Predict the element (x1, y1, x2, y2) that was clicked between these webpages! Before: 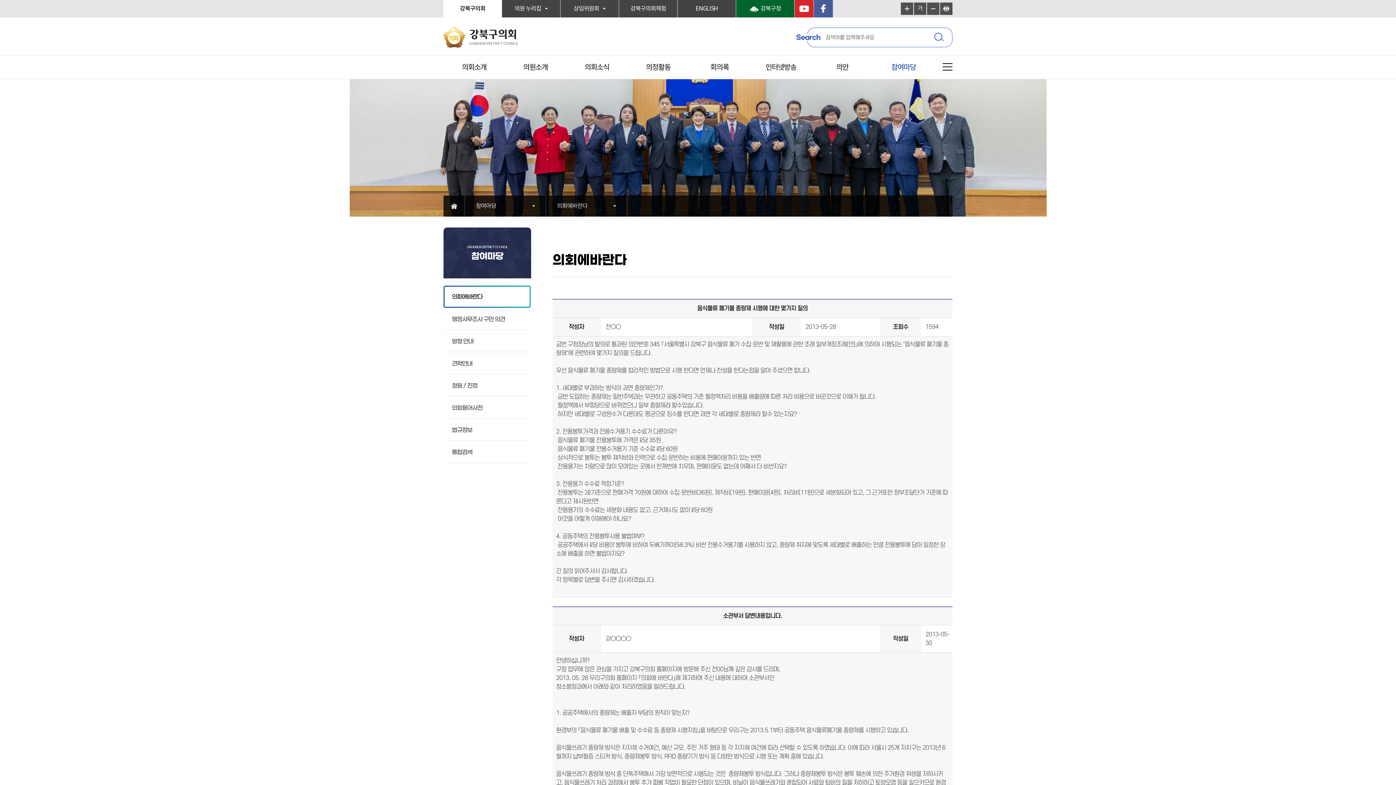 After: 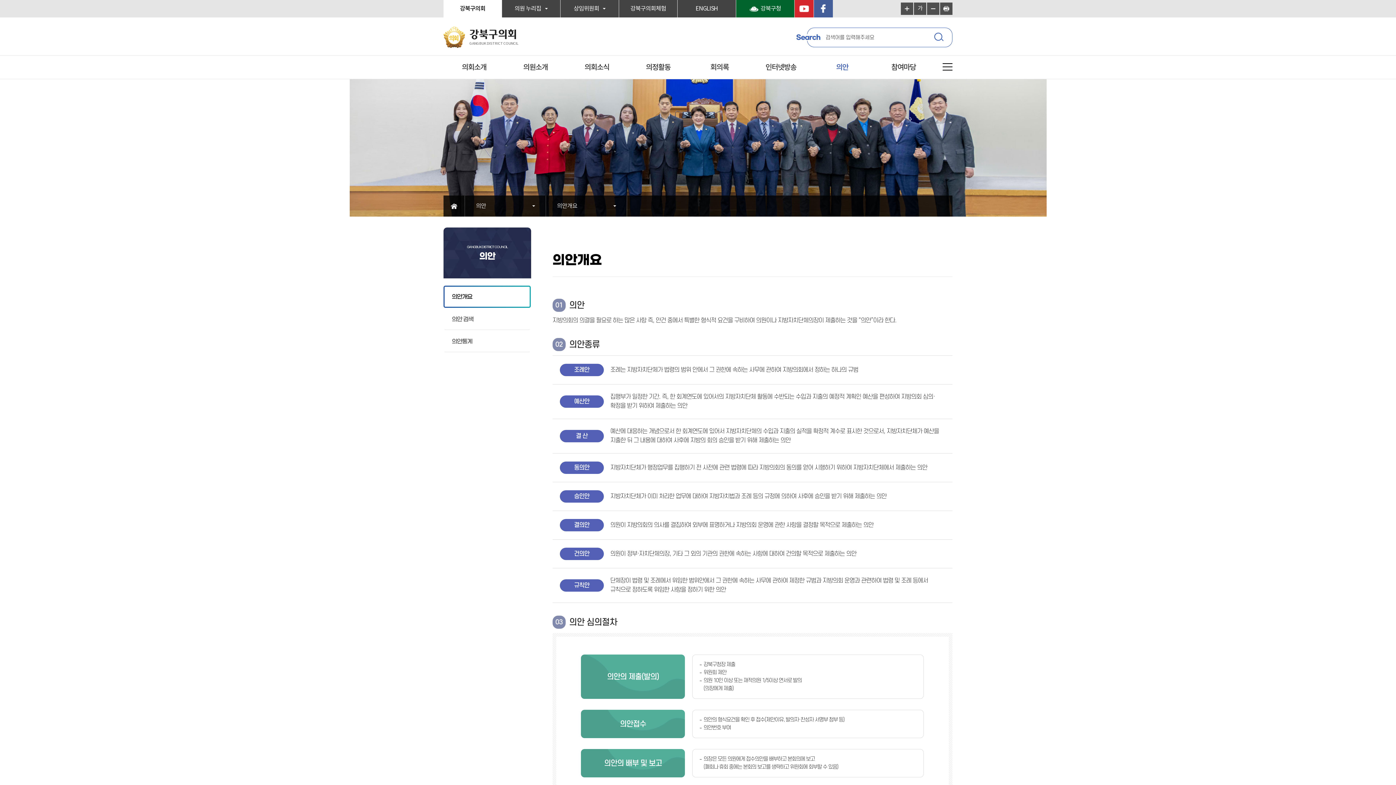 Action: label: 의안 bbox: (811, 55, 873, 79)